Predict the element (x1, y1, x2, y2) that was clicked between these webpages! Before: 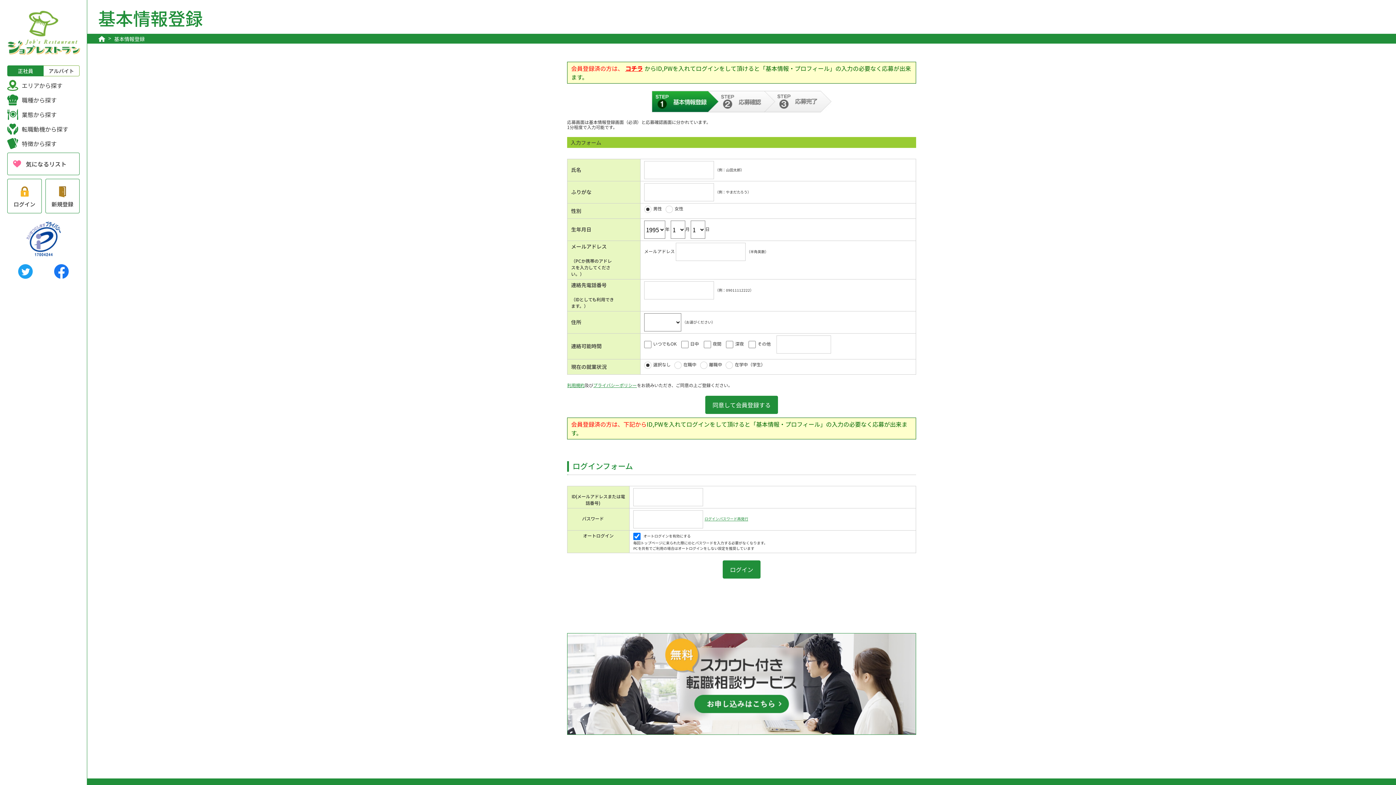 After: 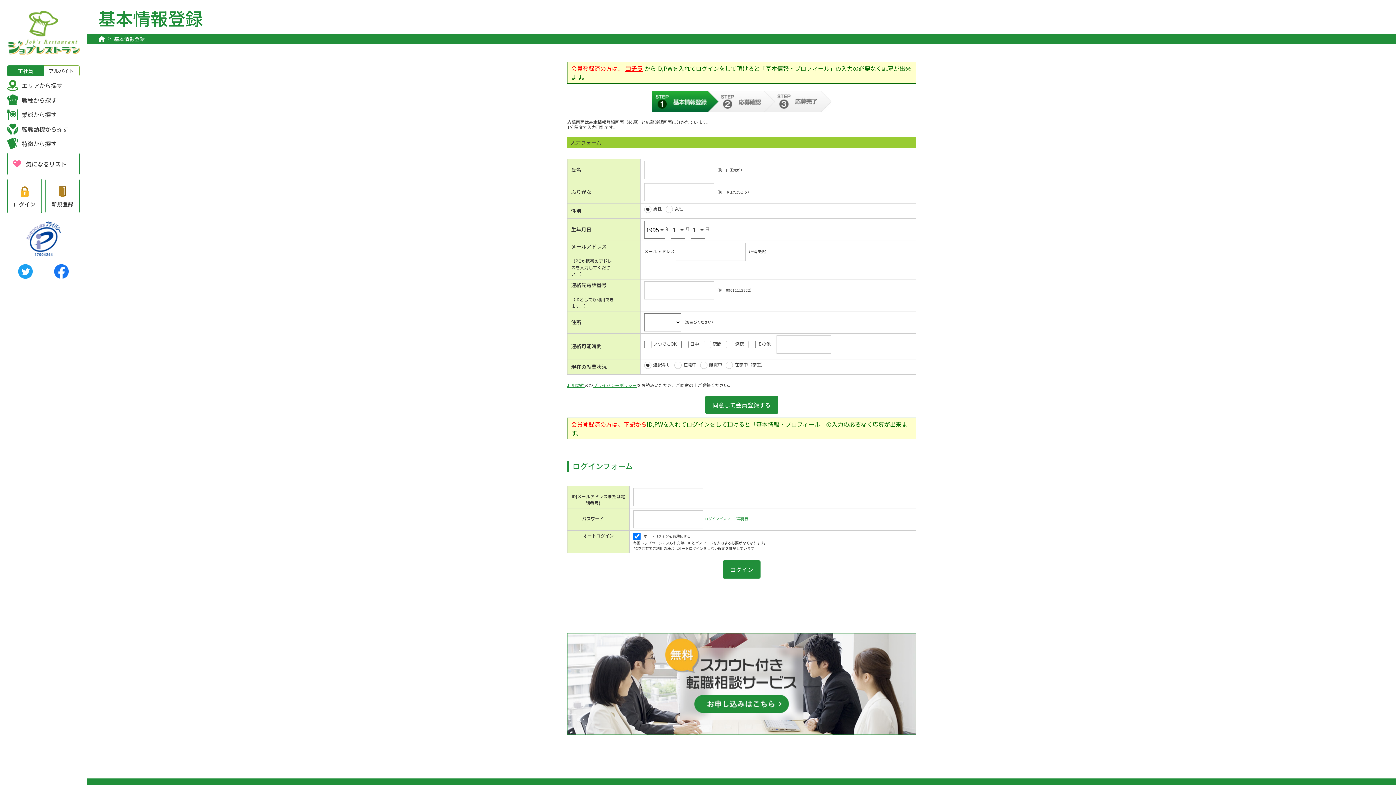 Action: bbox: (25, 248, 61, 257)